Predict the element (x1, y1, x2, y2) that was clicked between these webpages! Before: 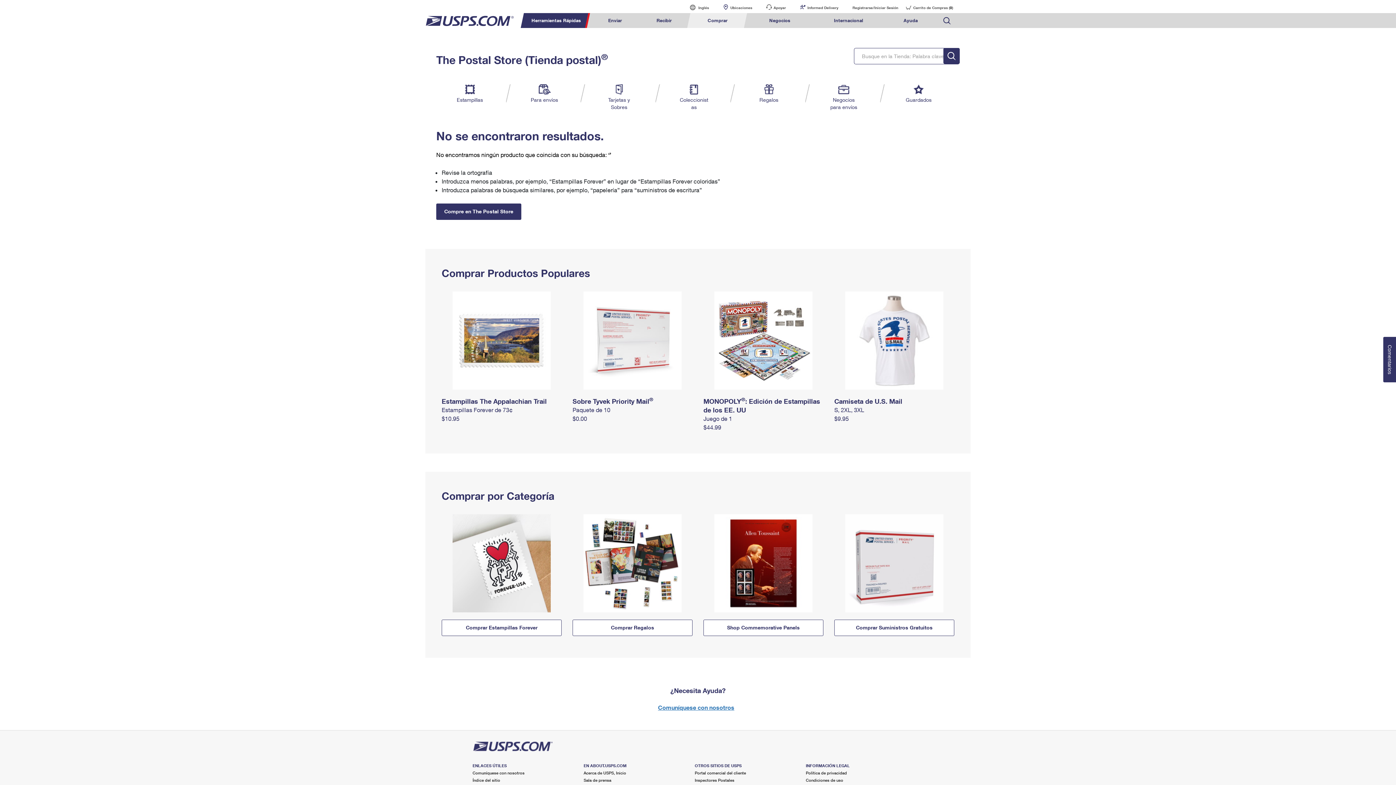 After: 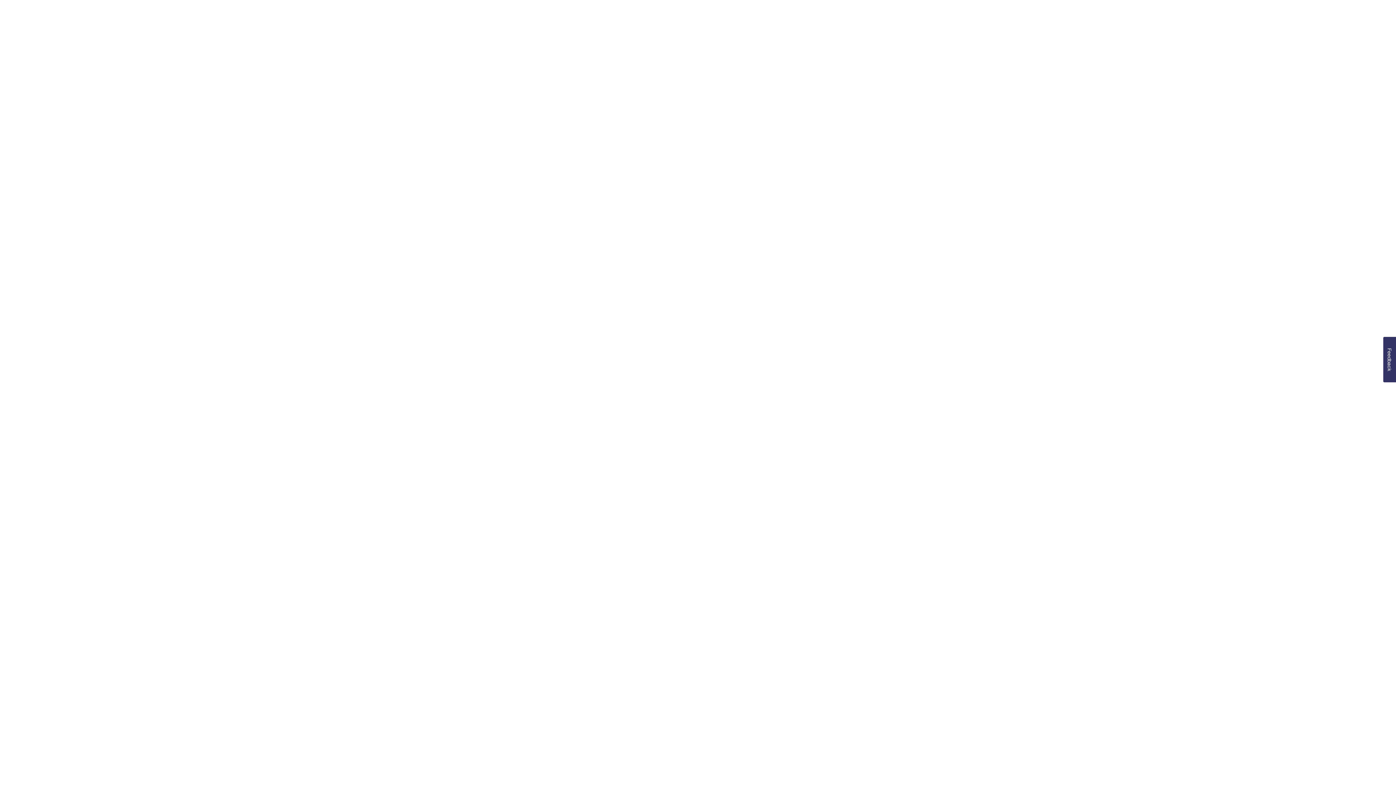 Action: label: Ayuda bbox: (884, 13, 937, 28)